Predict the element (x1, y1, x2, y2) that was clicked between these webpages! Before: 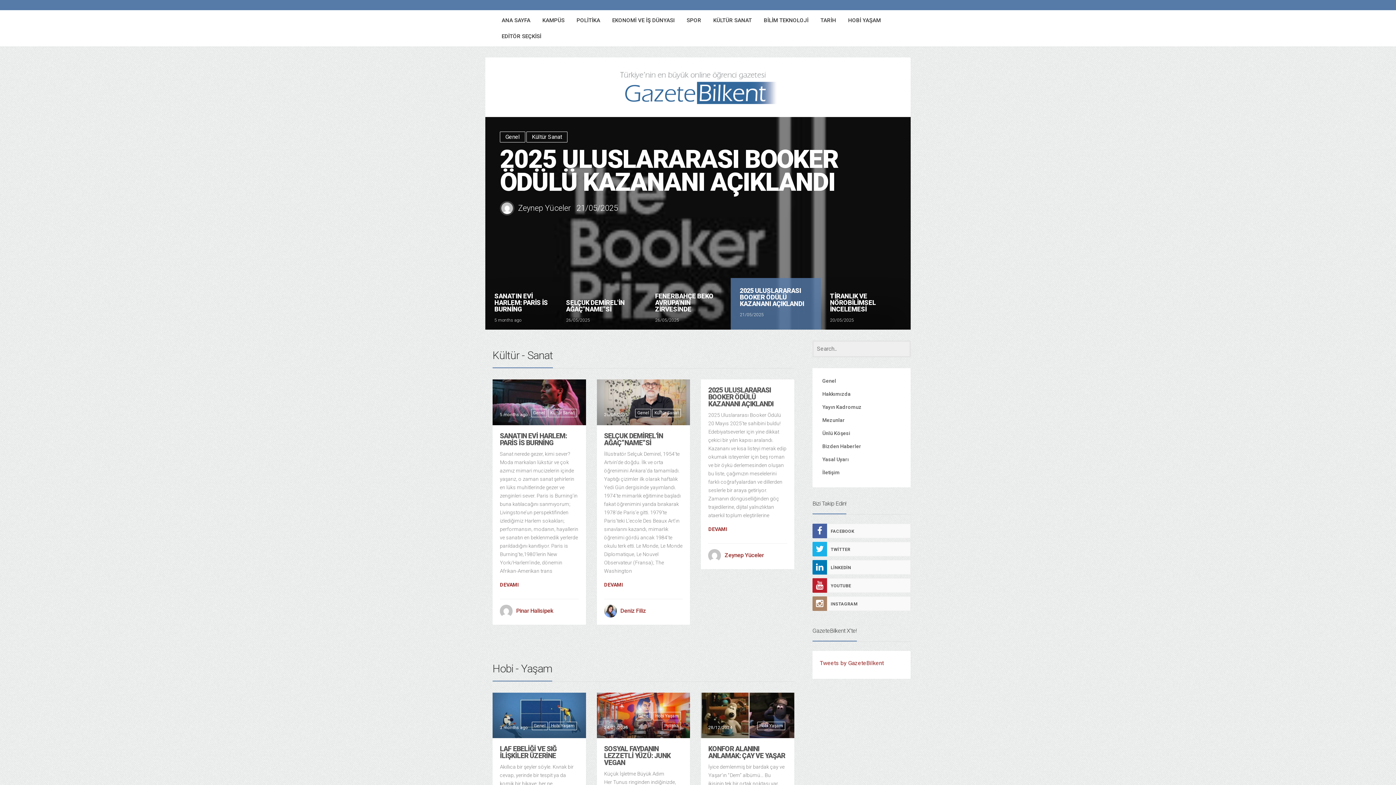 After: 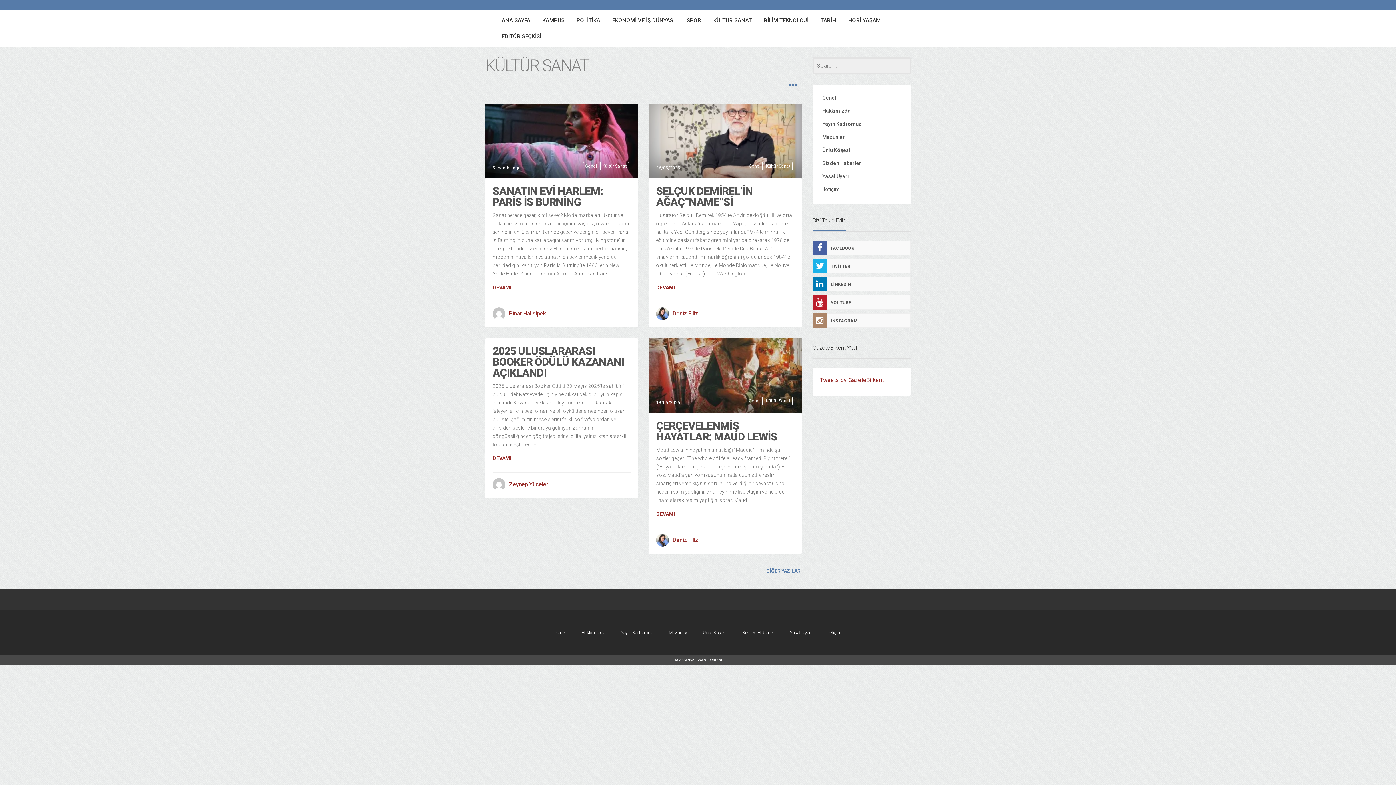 Action: bbox: (526, 131, 567, 142) label: Kültür Sanat